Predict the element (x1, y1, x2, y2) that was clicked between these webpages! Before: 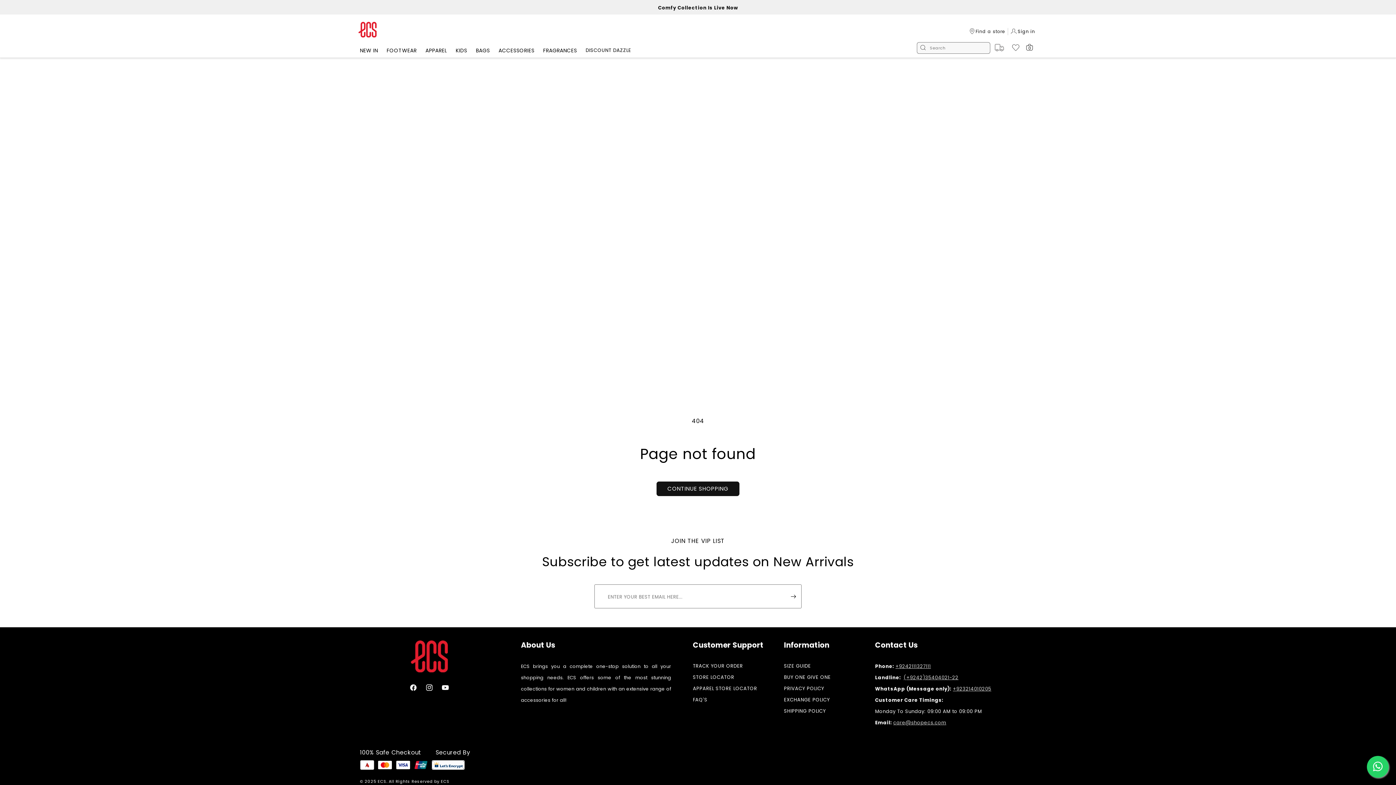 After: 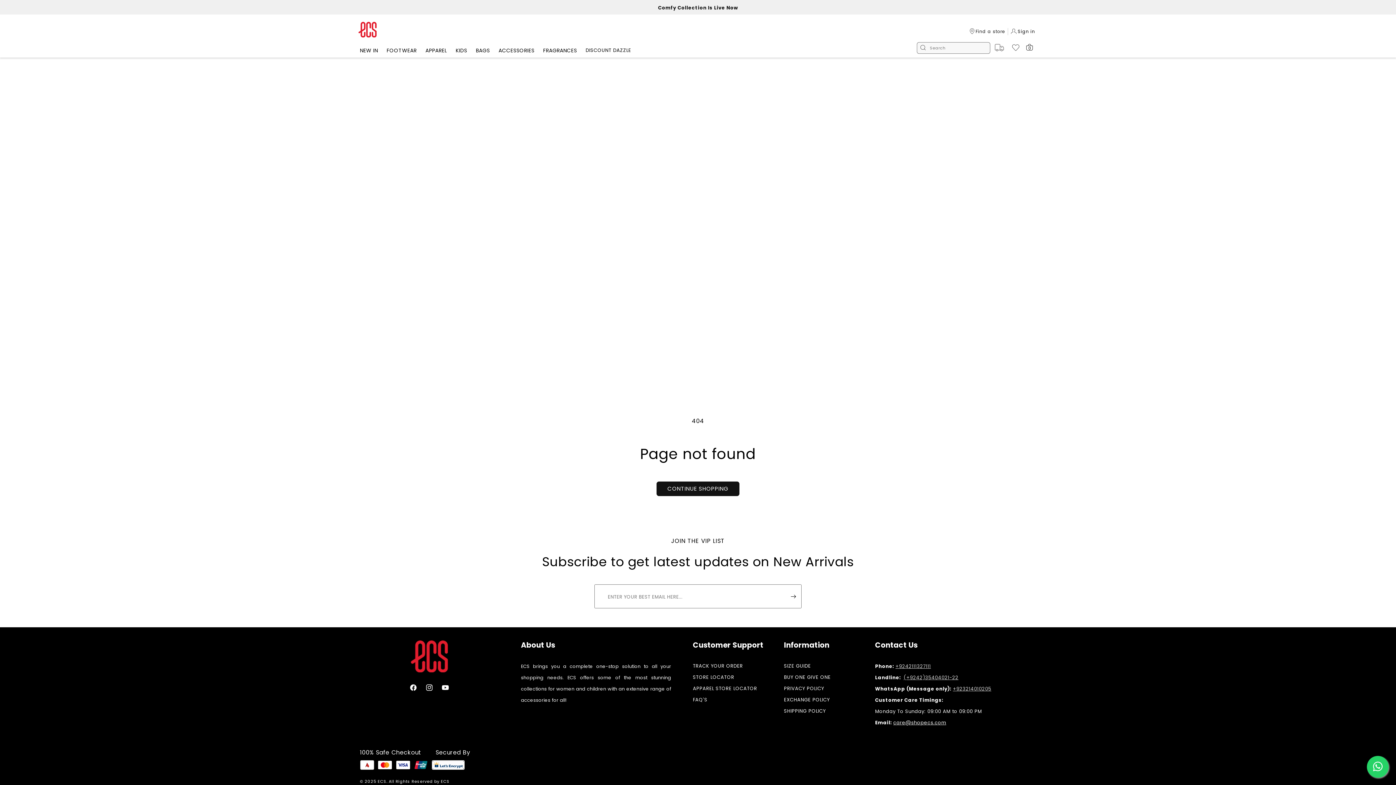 Action: label: care@shopecs.com bbox: (893, 719, 946, 726)